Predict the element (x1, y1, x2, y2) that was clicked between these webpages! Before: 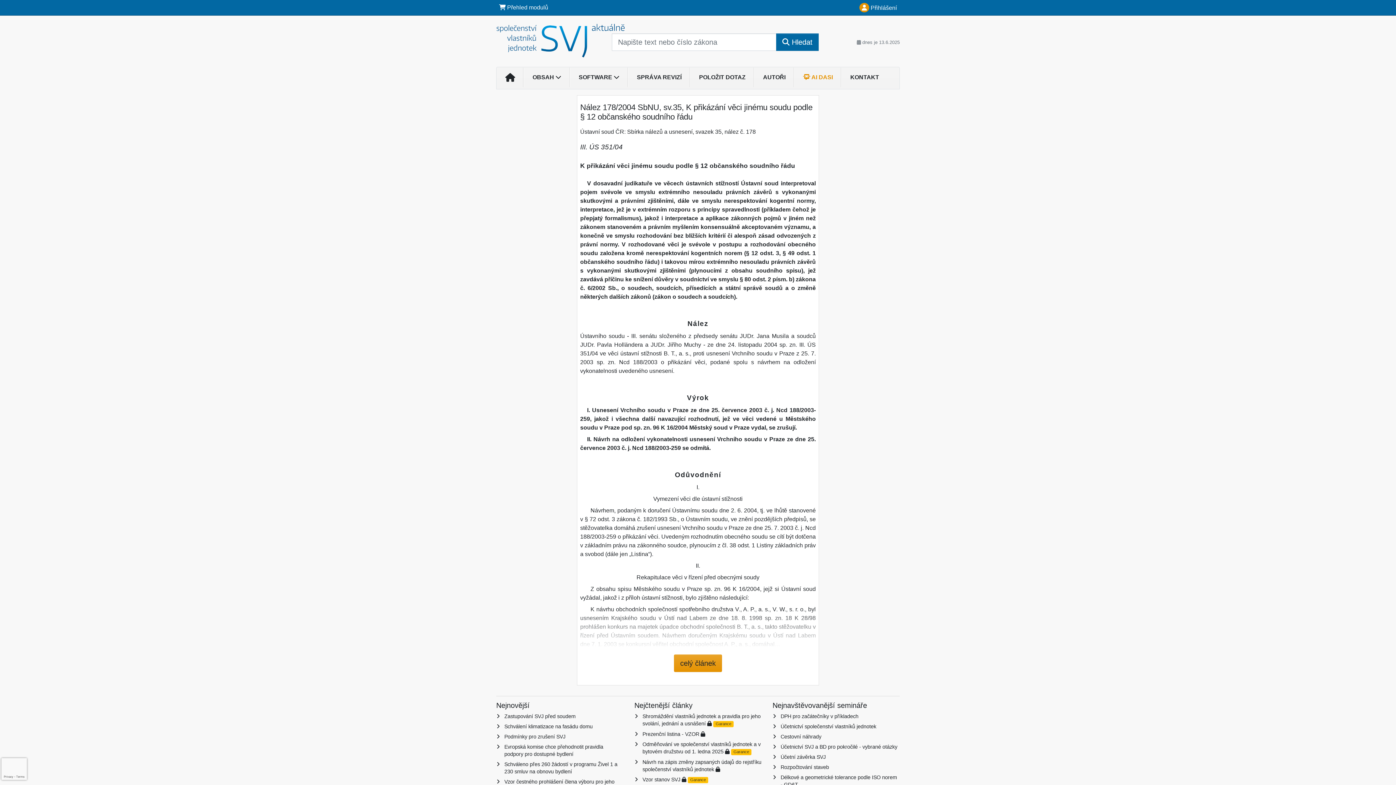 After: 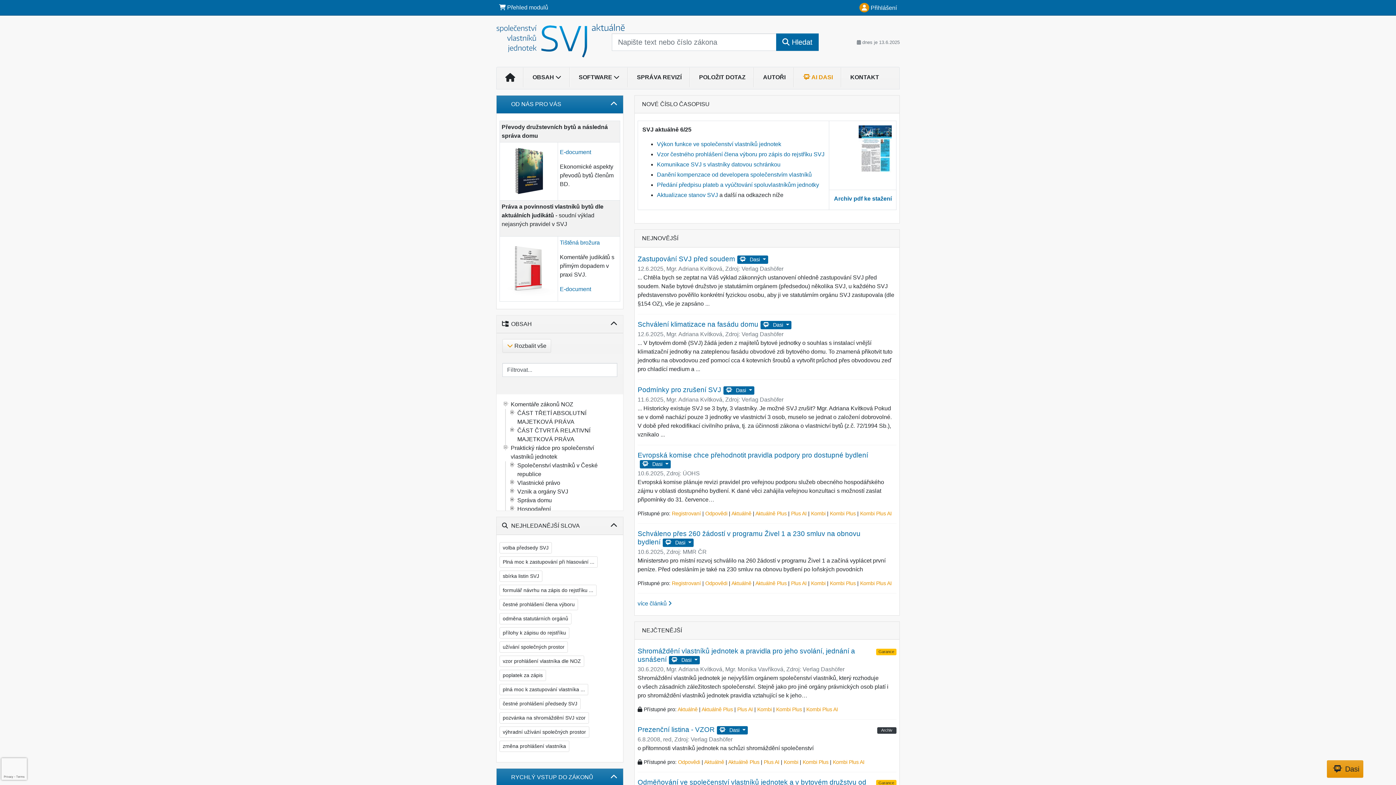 Action: bbox: (496, 70, 524, 86)